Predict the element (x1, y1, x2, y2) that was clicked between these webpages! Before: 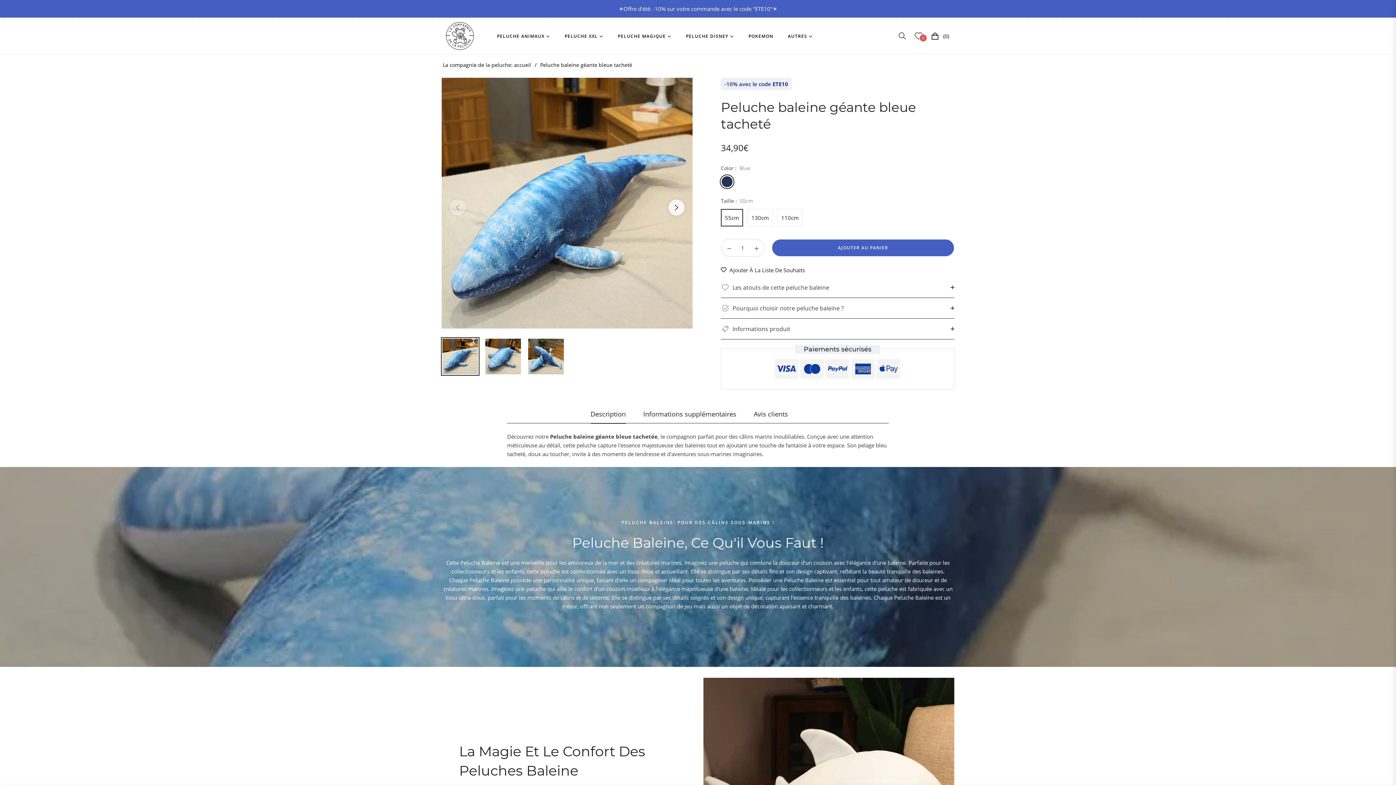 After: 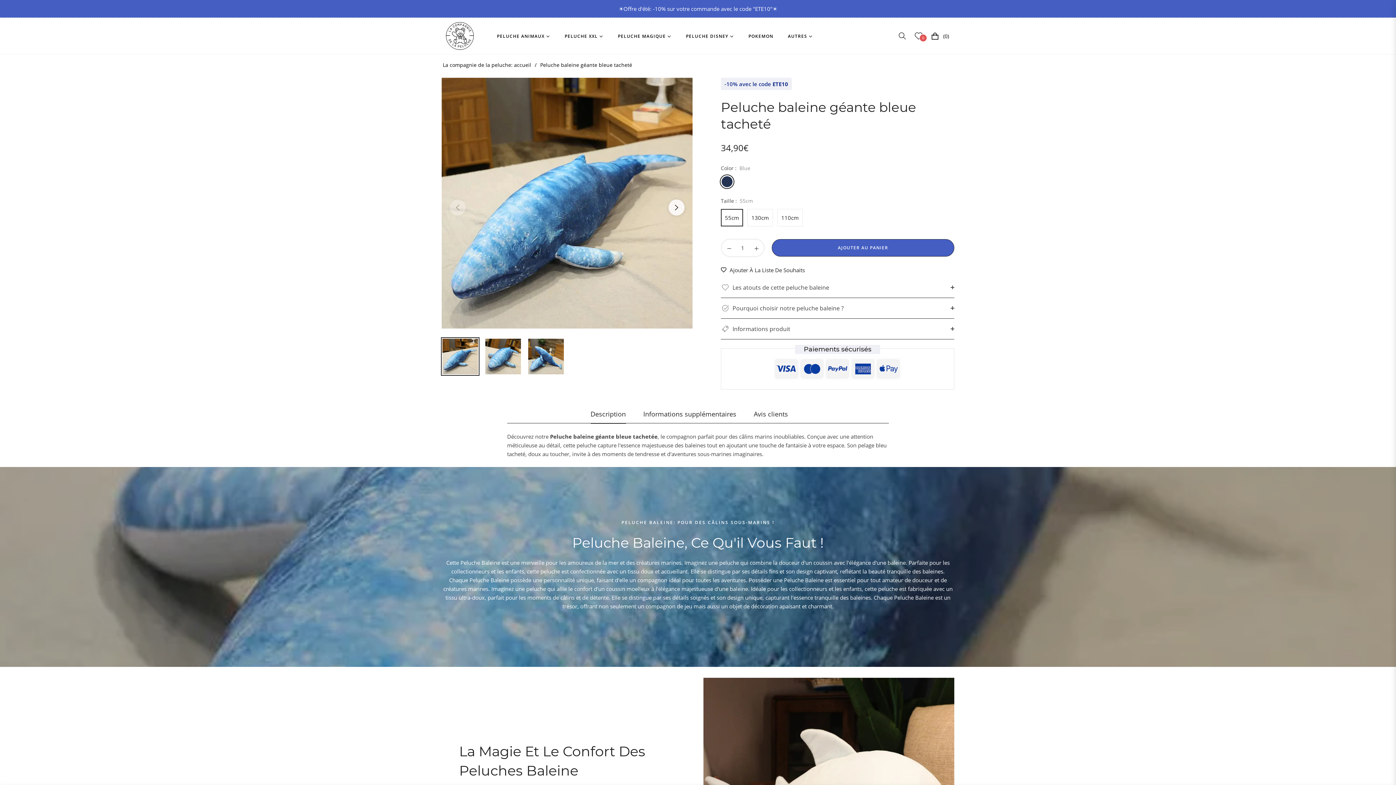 Action: label: AJOUTER AU PANIER bbox: (772, 239, 954, 256)